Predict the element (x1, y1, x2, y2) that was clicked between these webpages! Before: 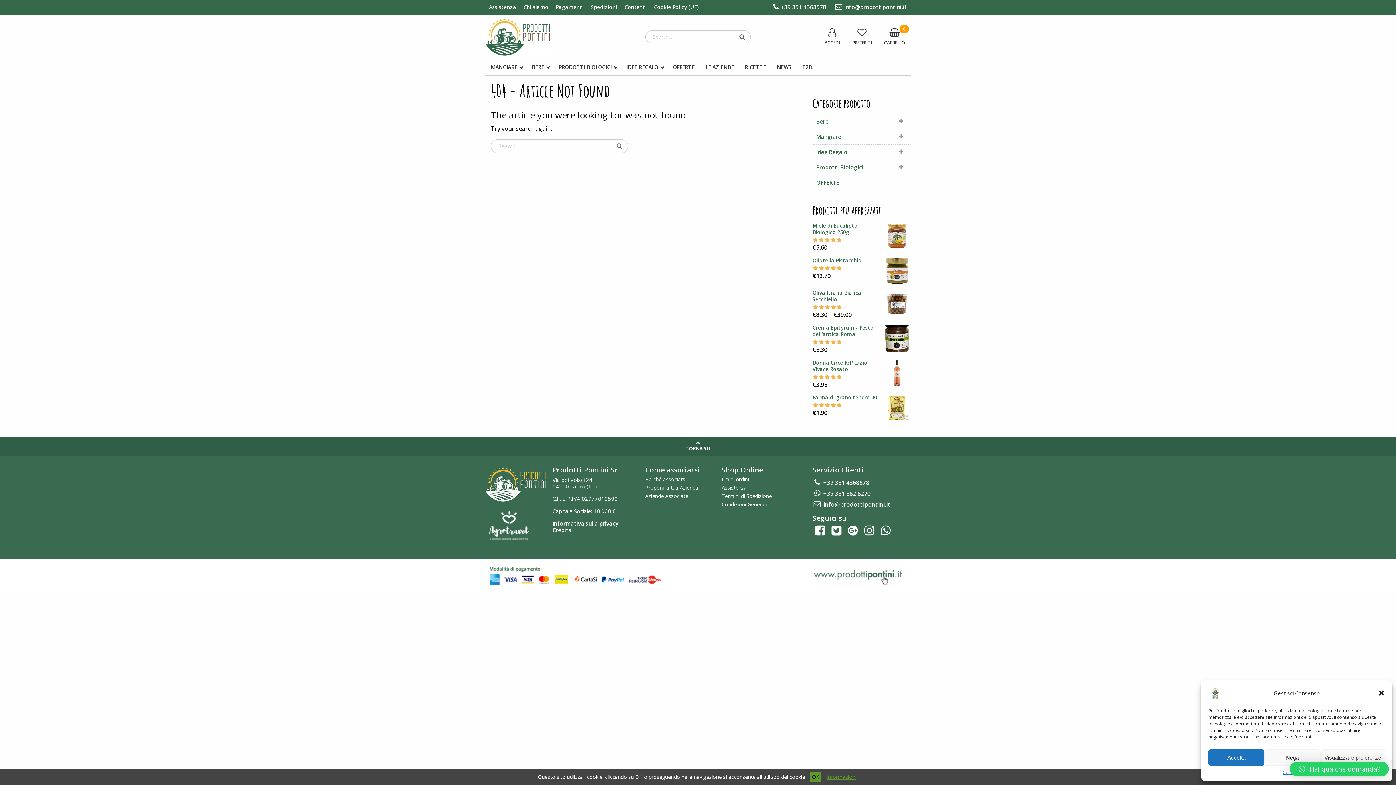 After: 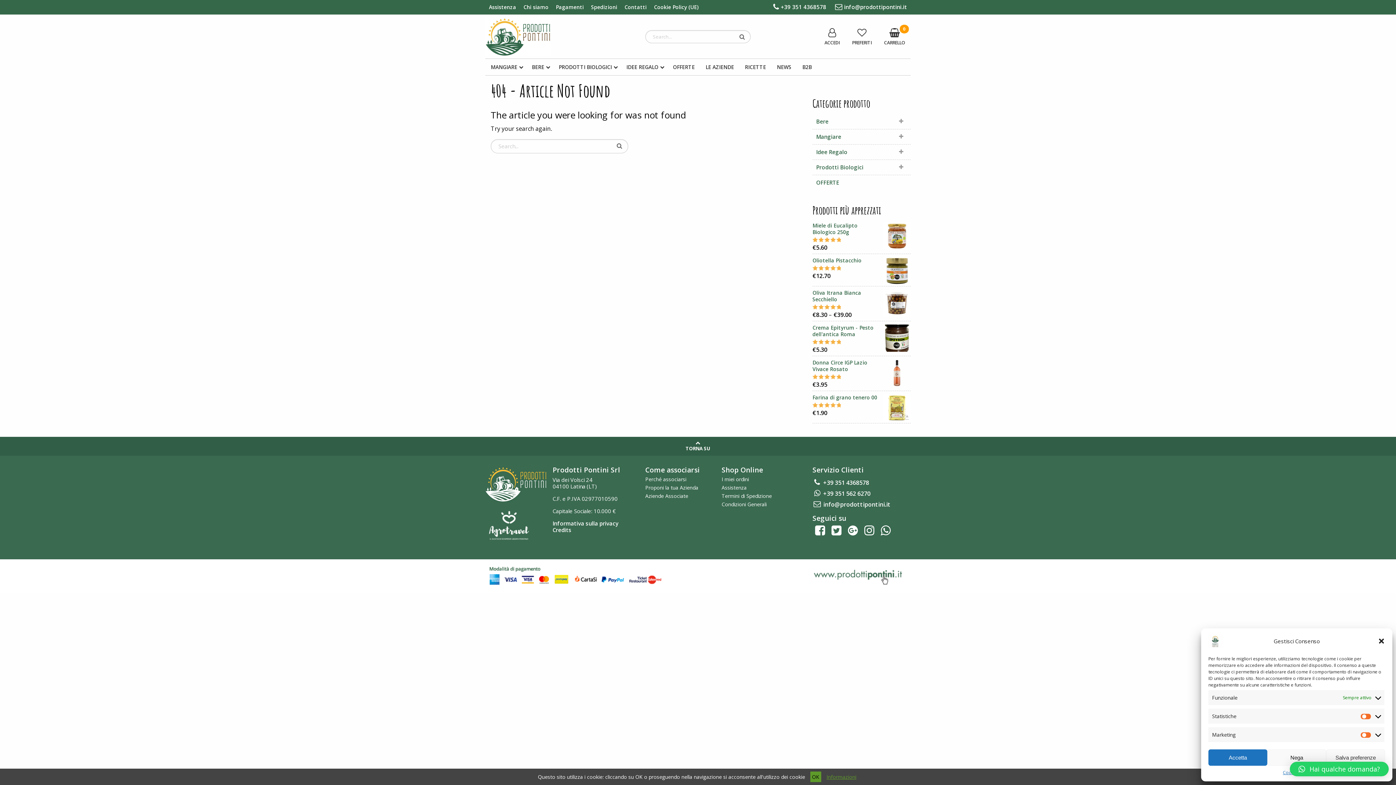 Action: bbox: (1320, 749, 1385, 766) label: Visualizza le preferenze